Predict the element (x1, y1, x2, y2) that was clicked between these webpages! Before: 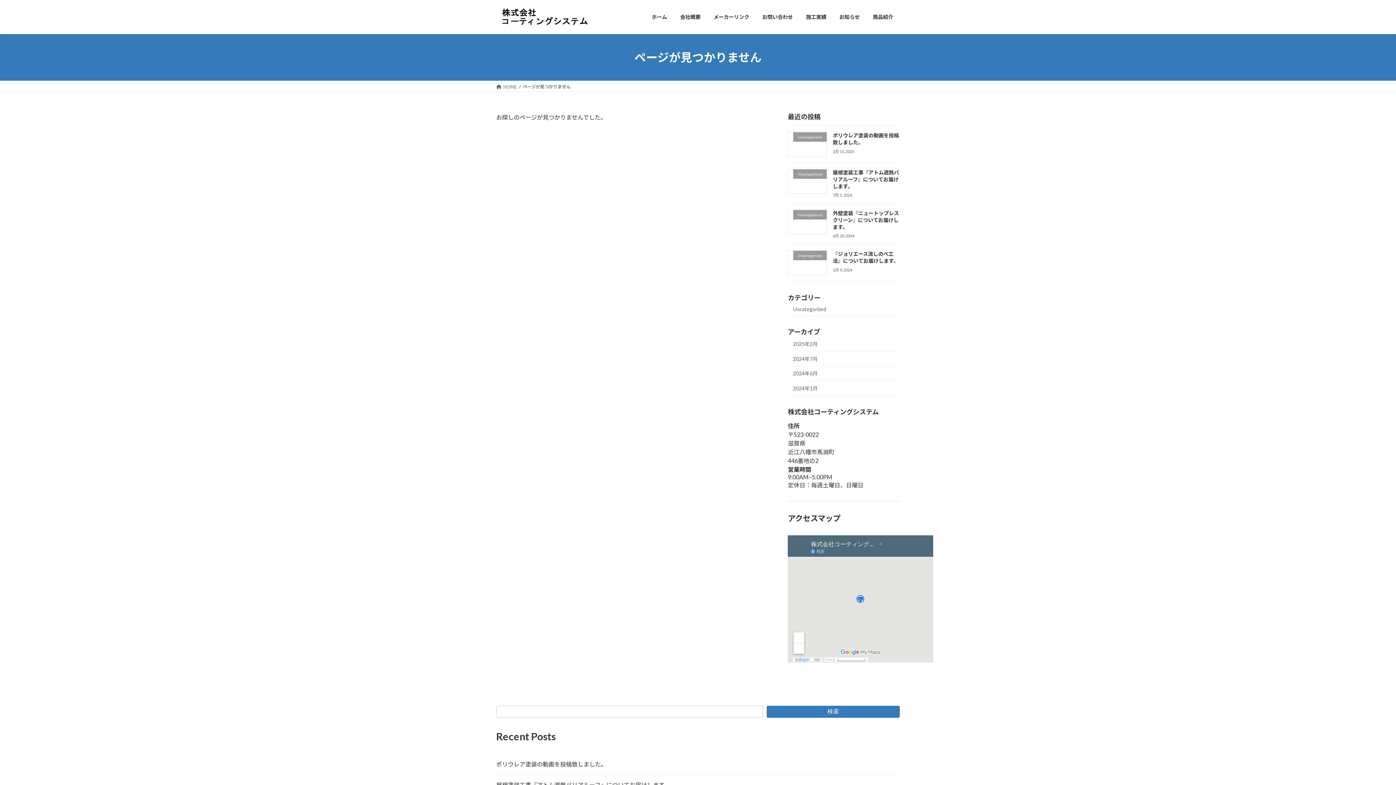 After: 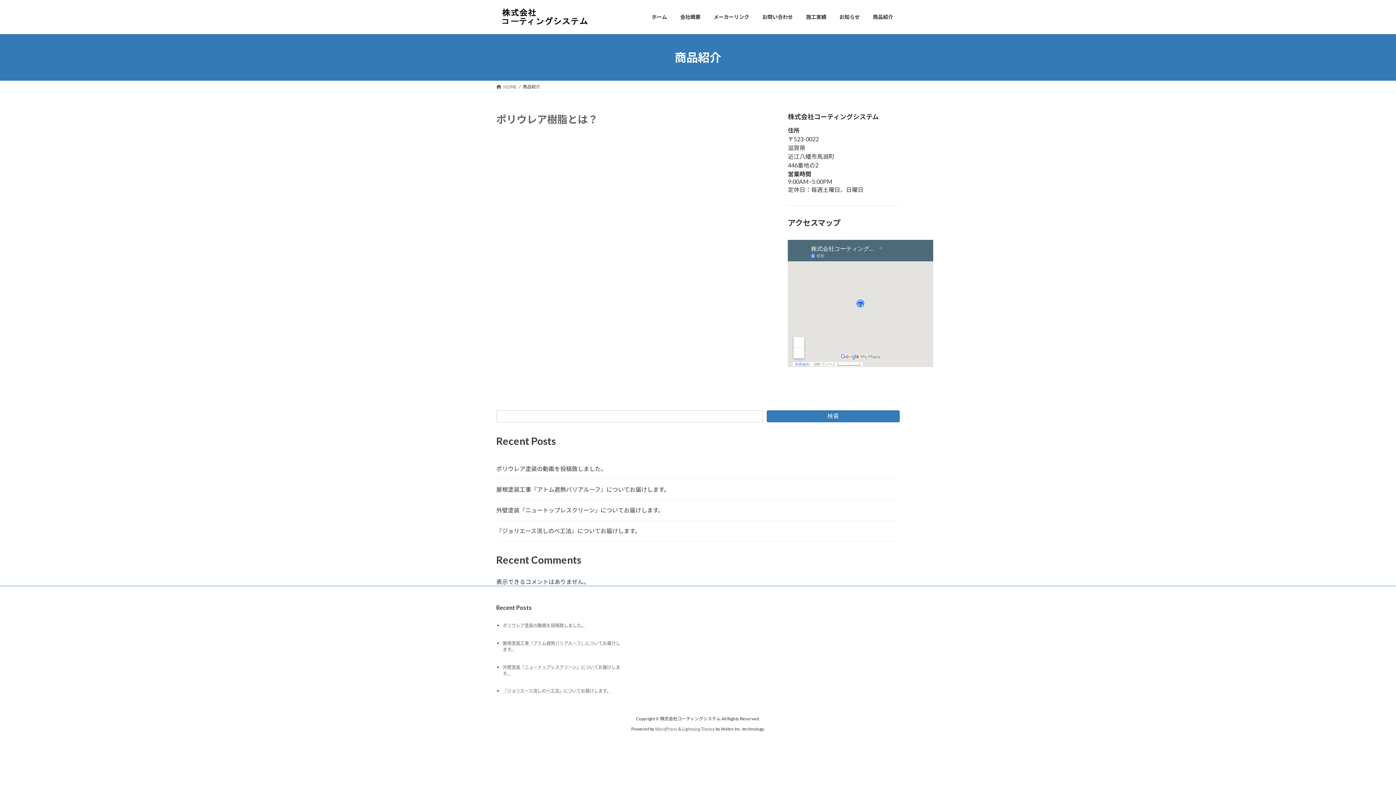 Action: bbox: (866, 8, 900, 25) label: 商品紹介